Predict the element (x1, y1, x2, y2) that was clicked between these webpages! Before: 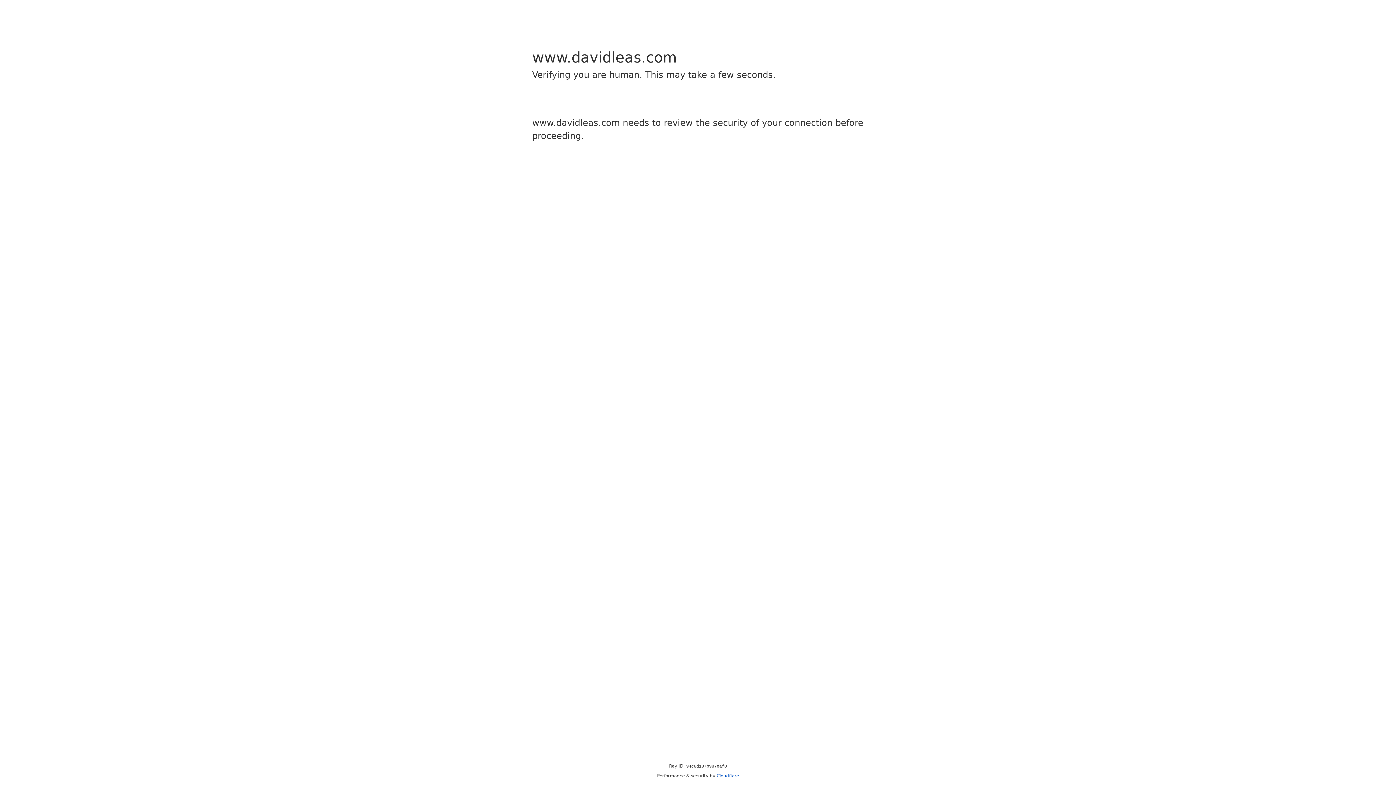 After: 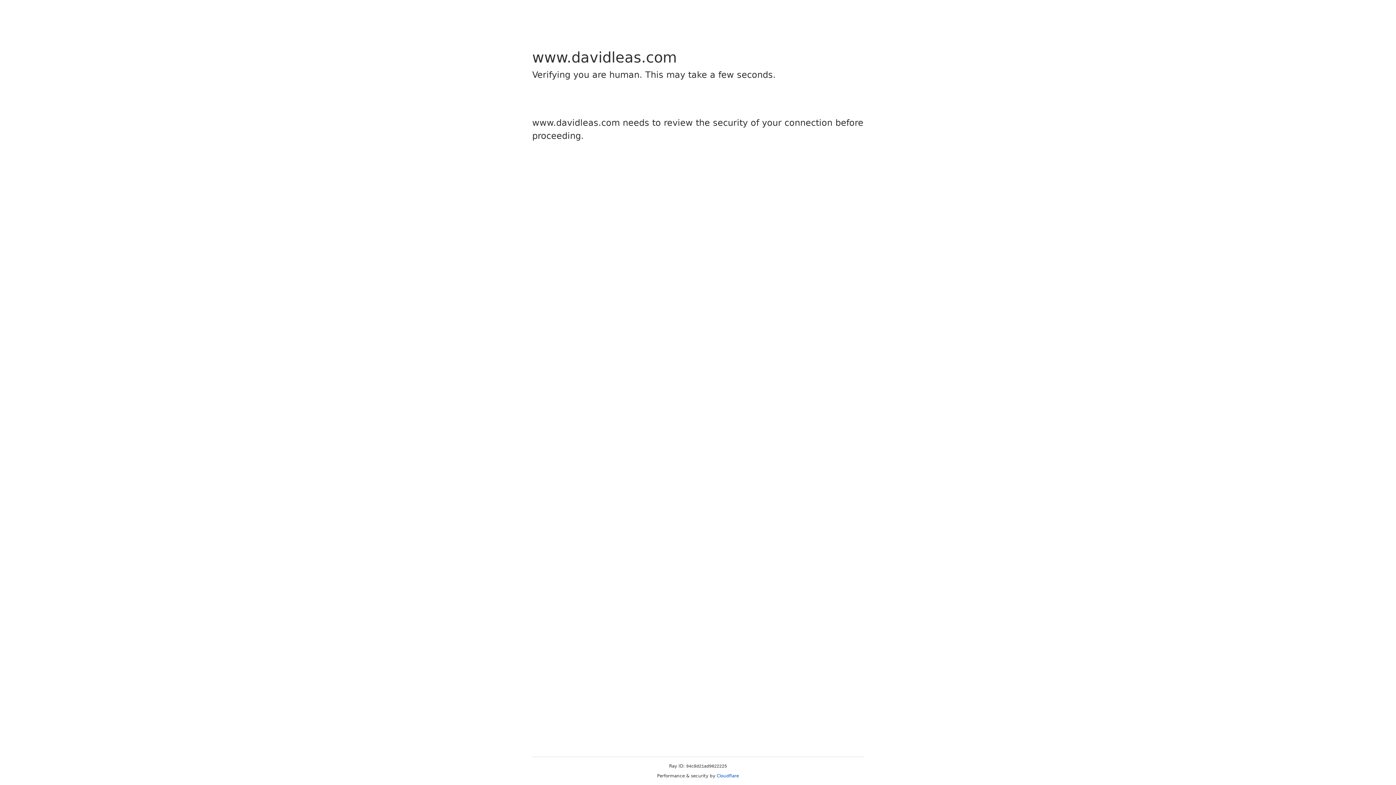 Action: label: Cloudflare bbox: (716, 773, 739, 778)